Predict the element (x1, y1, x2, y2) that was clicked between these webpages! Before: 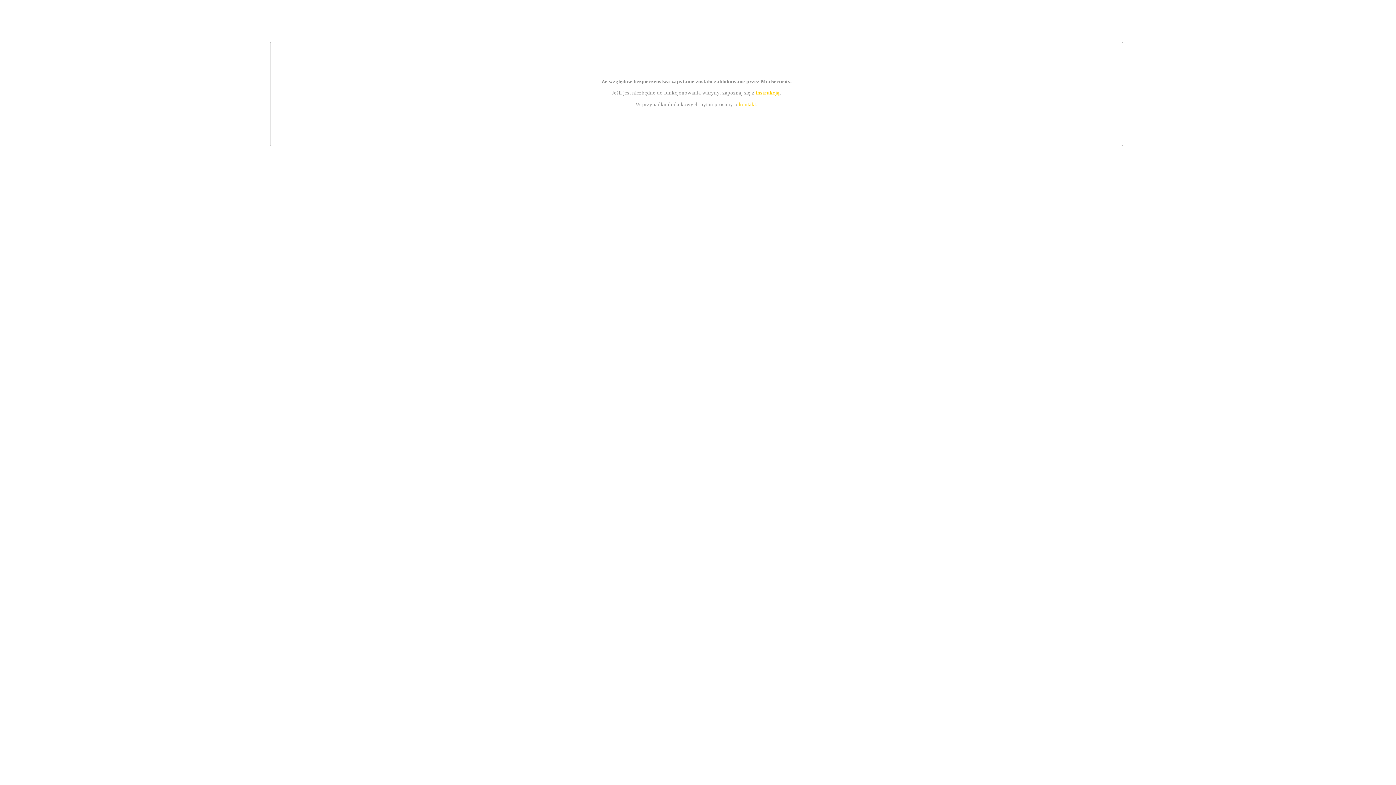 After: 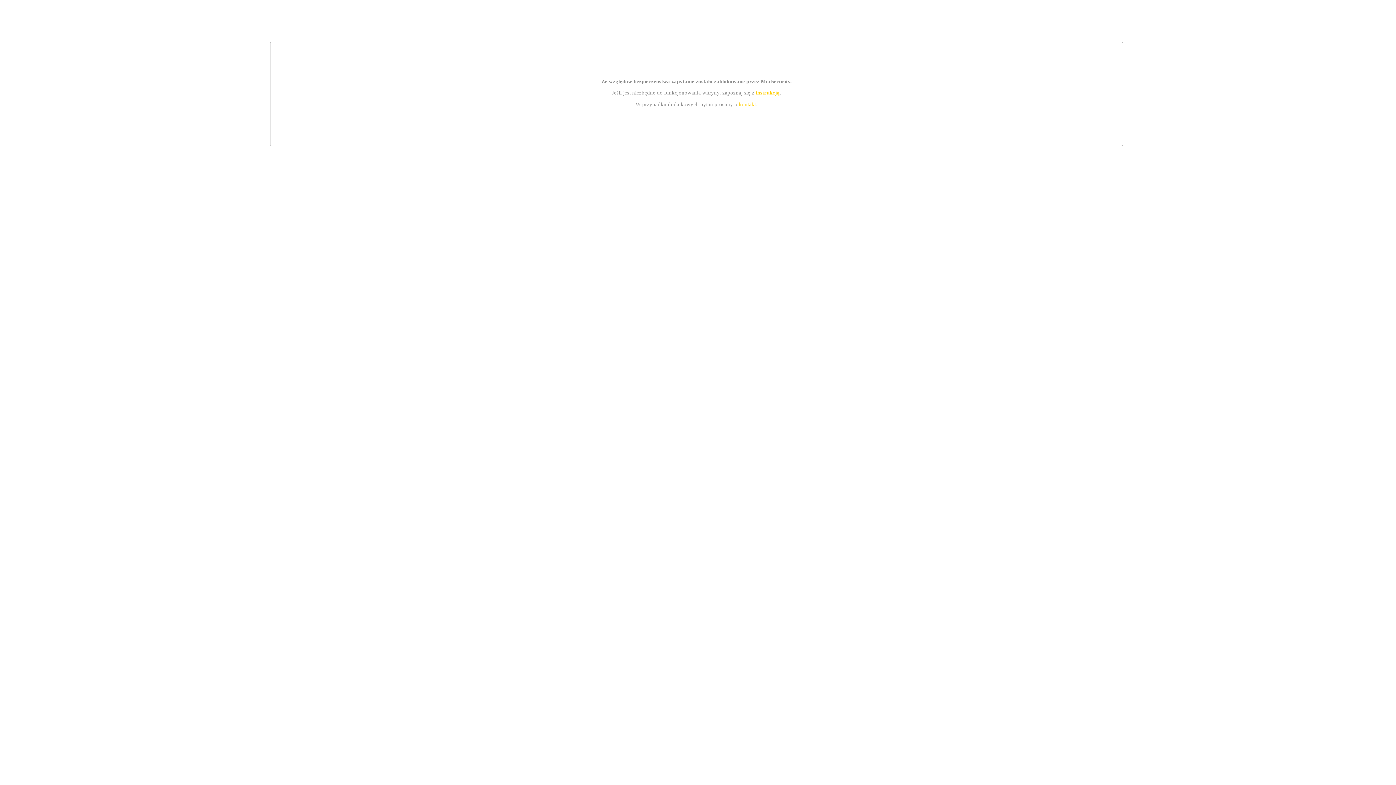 Action: label: instrukcją bbox: (755, 89, 779, 95)